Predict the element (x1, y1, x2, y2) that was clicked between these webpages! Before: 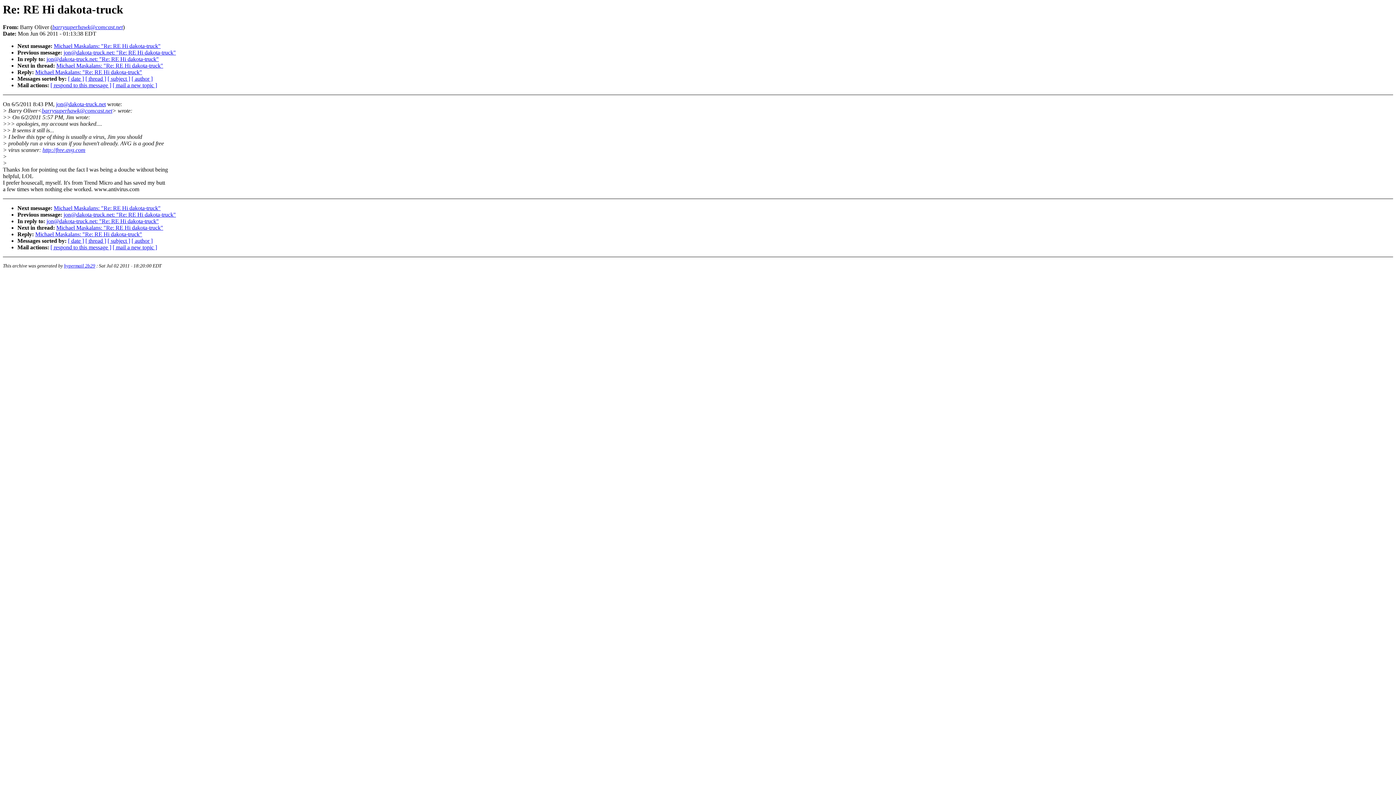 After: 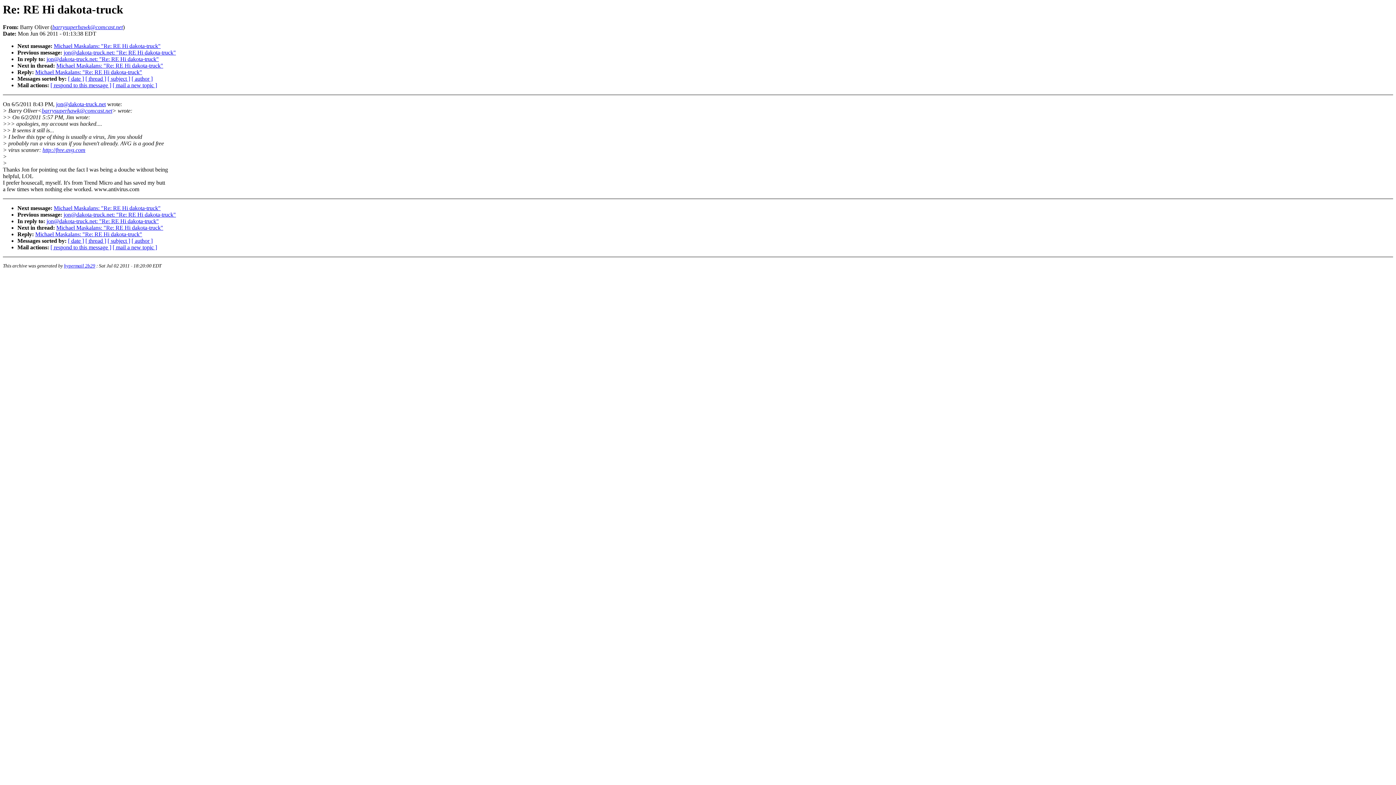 Action: label: [ respond to this message ] bbox: (50, 244, 111, 250)